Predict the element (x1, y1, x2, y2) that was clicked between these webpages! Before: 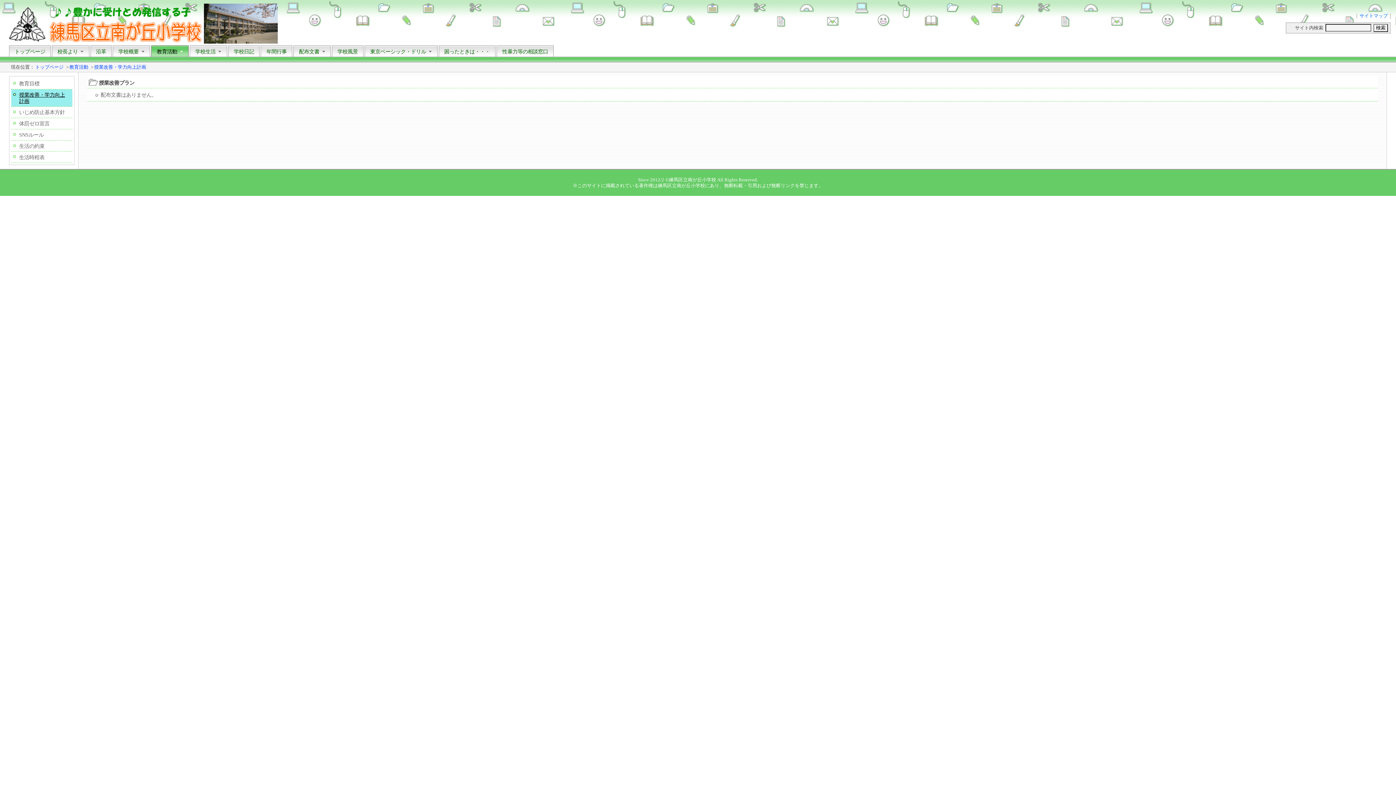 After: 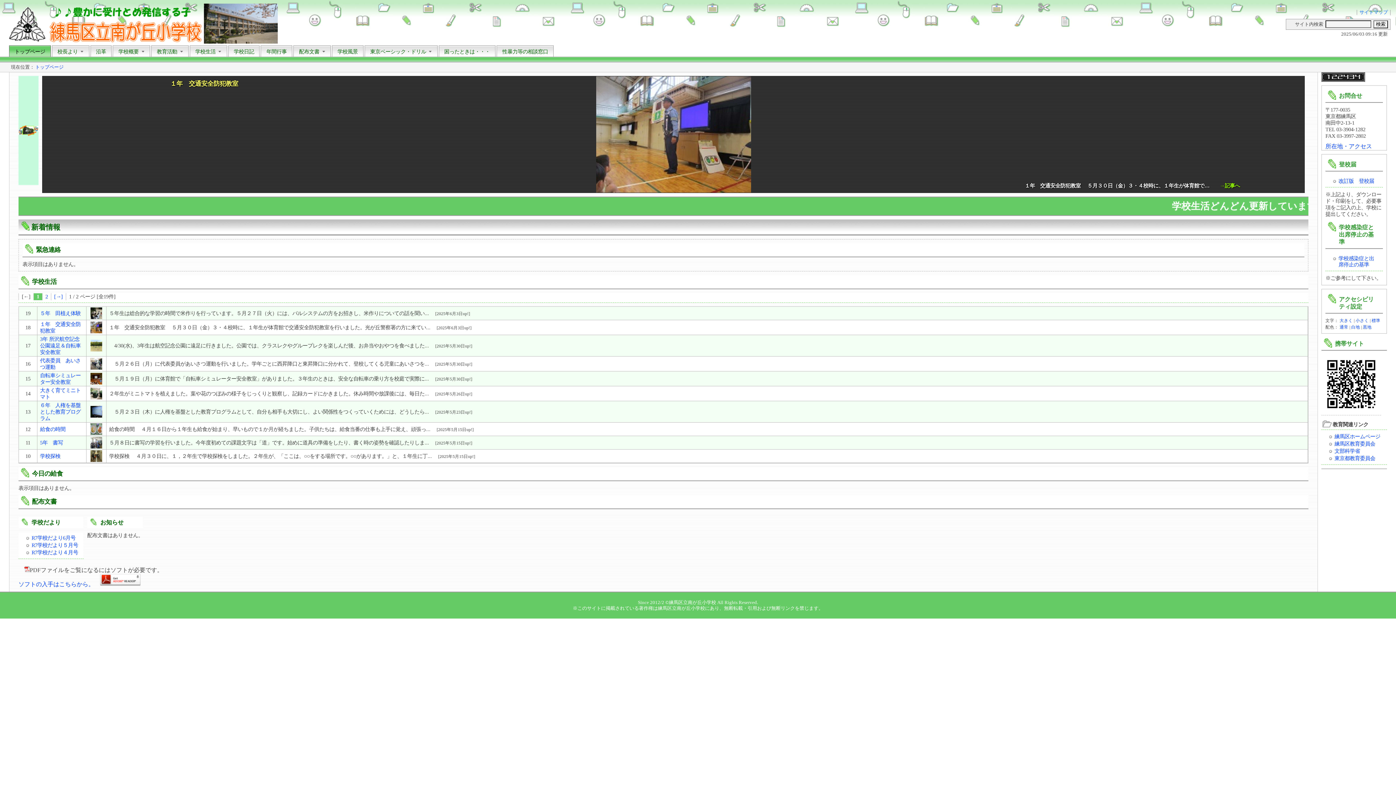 Action: bbox: (9, 45, 50, 56) label: トップページ